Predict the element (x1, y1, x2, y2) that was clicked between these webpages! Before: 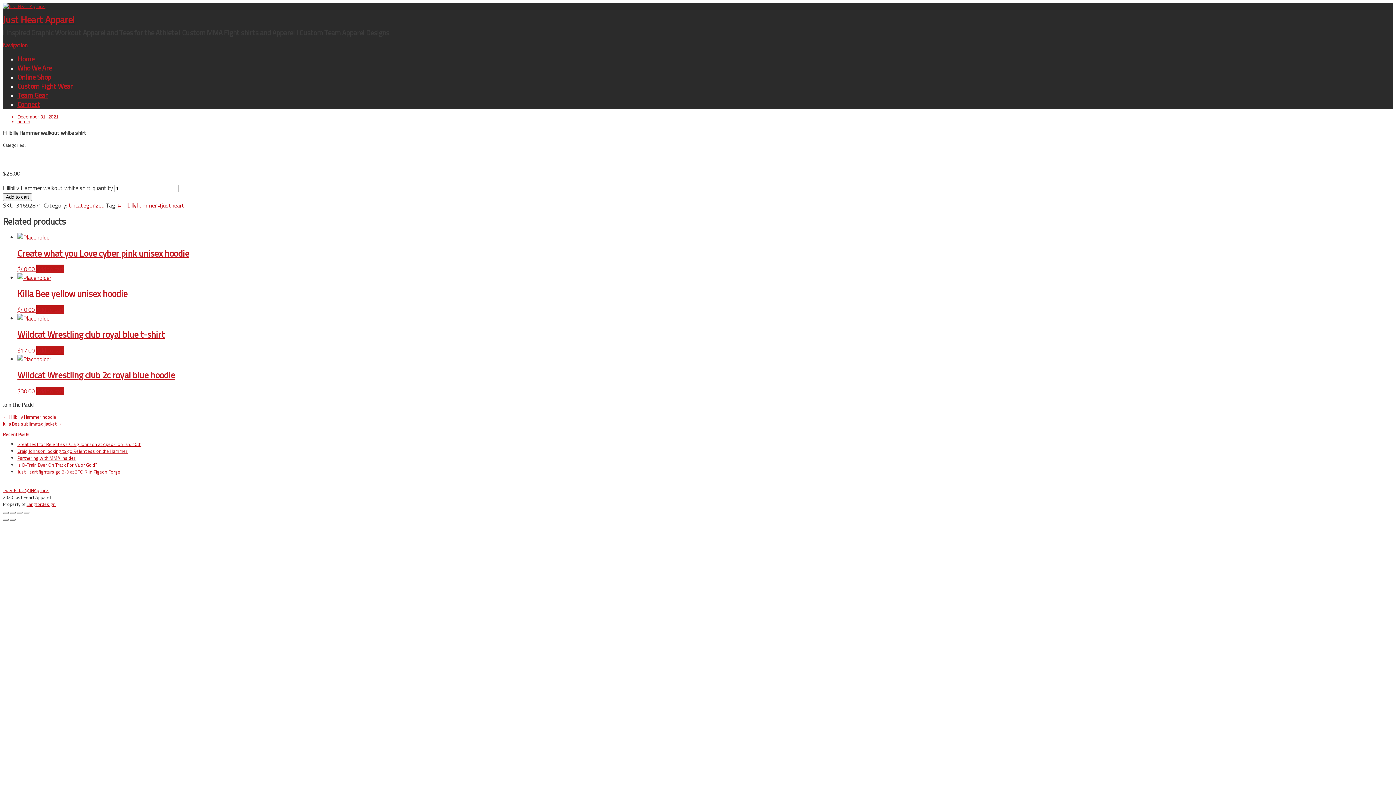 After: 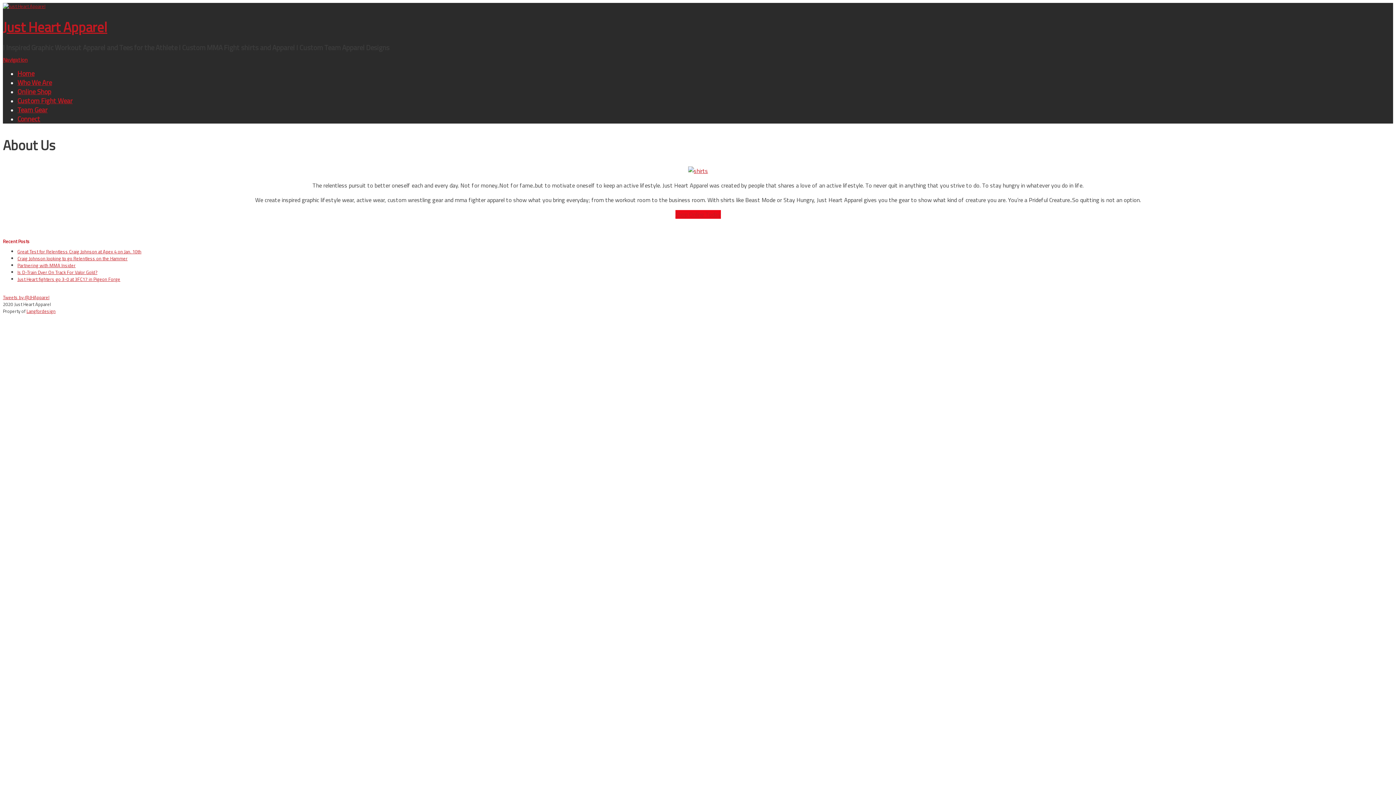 Action: label: Who We Are bbox: (17, 62, 52, 72)